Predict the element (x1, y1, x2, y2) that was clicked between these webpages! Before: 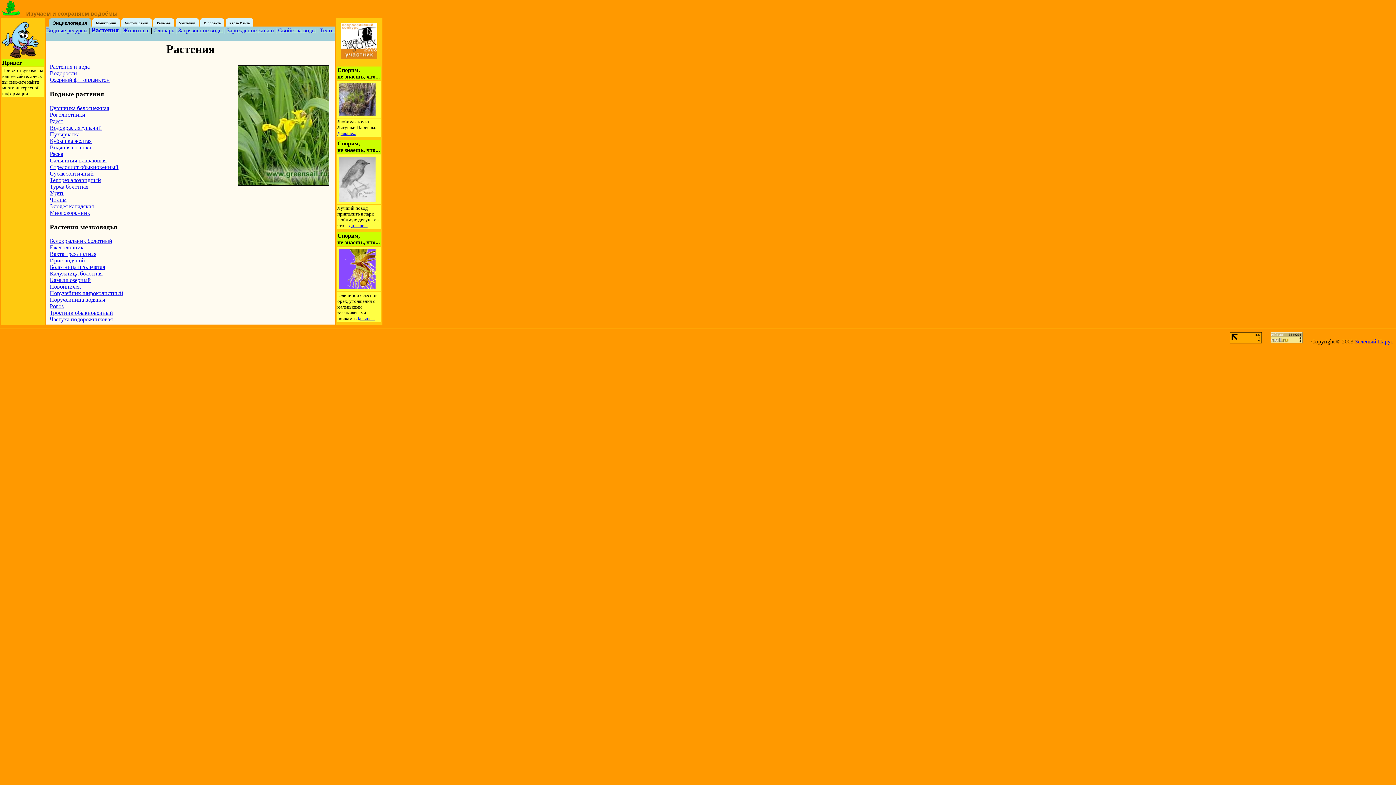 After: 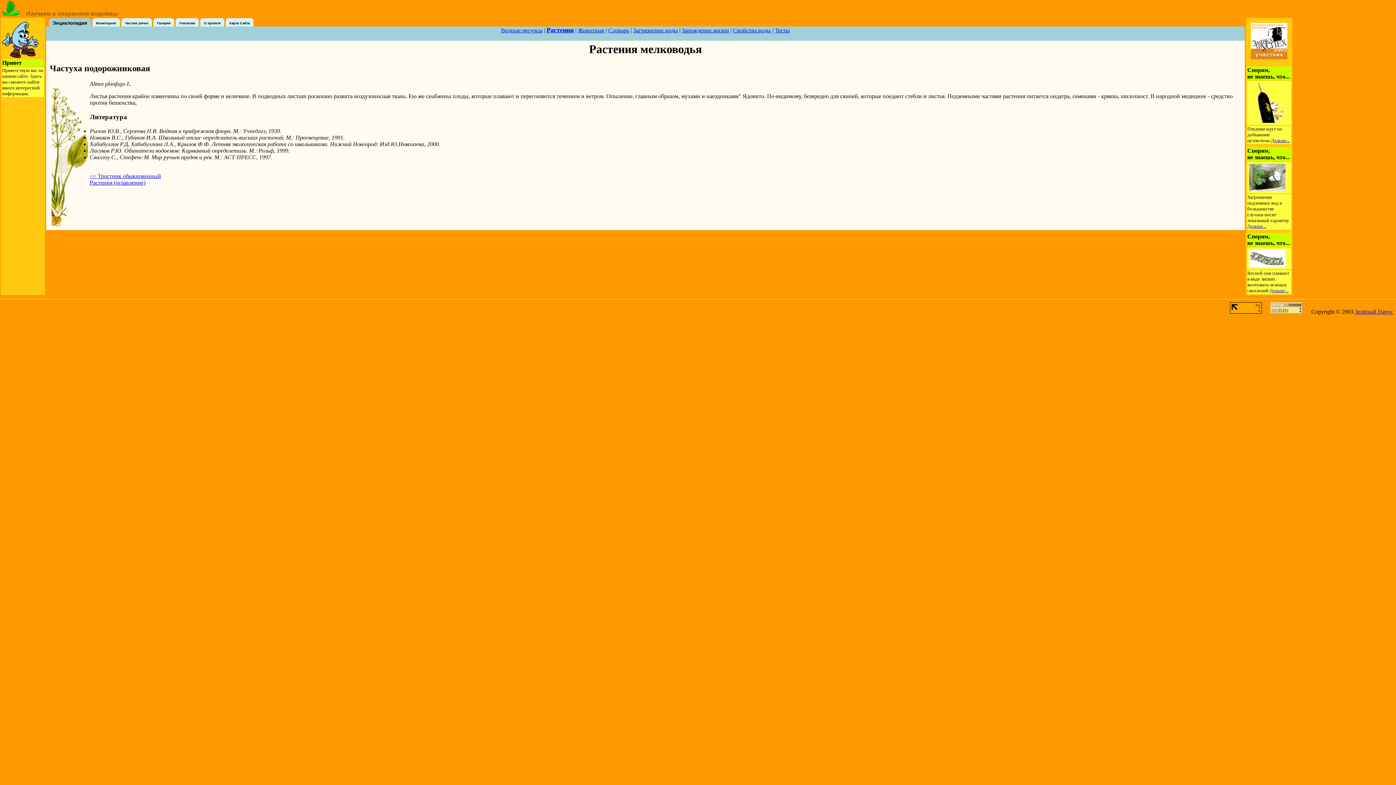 Action: bbox: (49, 316, 112, 322) label: Частуха подорожниковая